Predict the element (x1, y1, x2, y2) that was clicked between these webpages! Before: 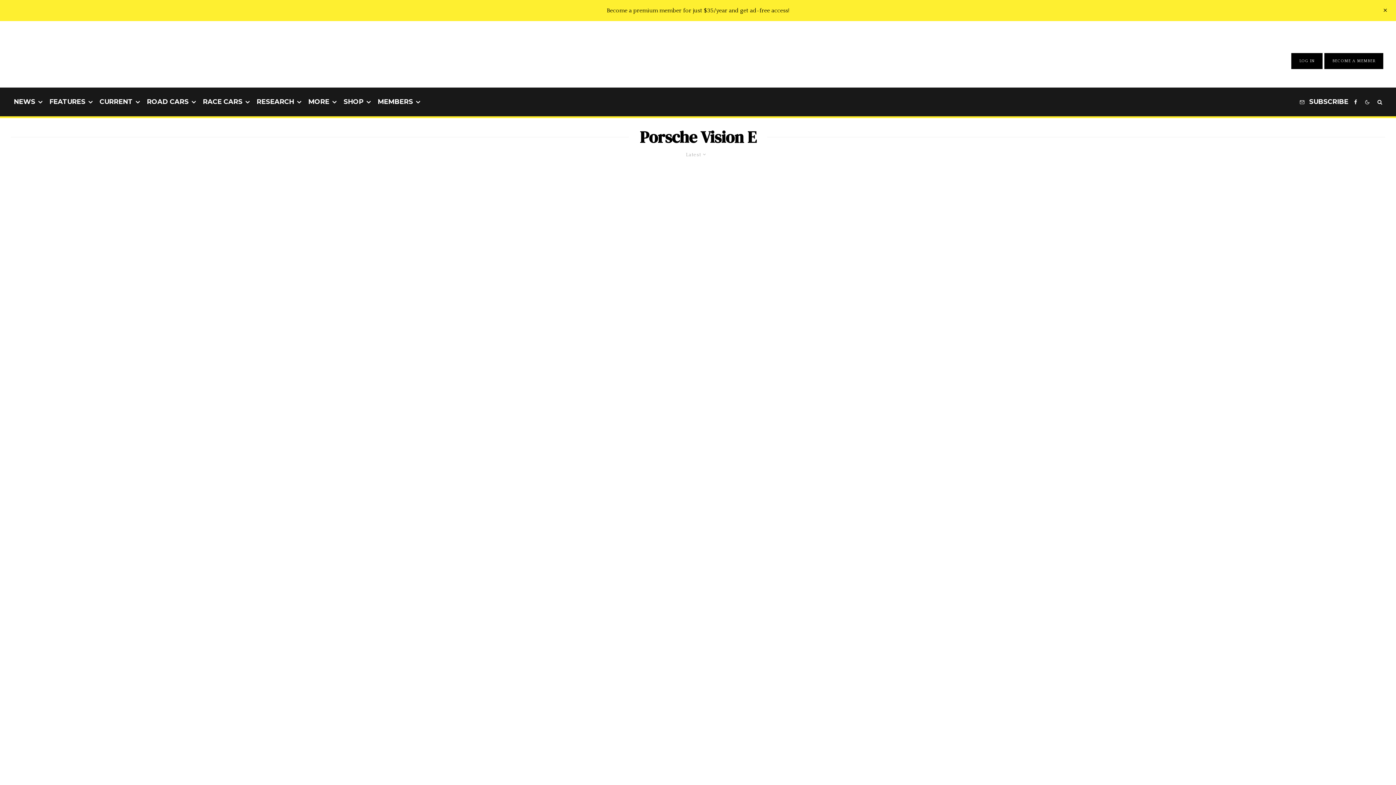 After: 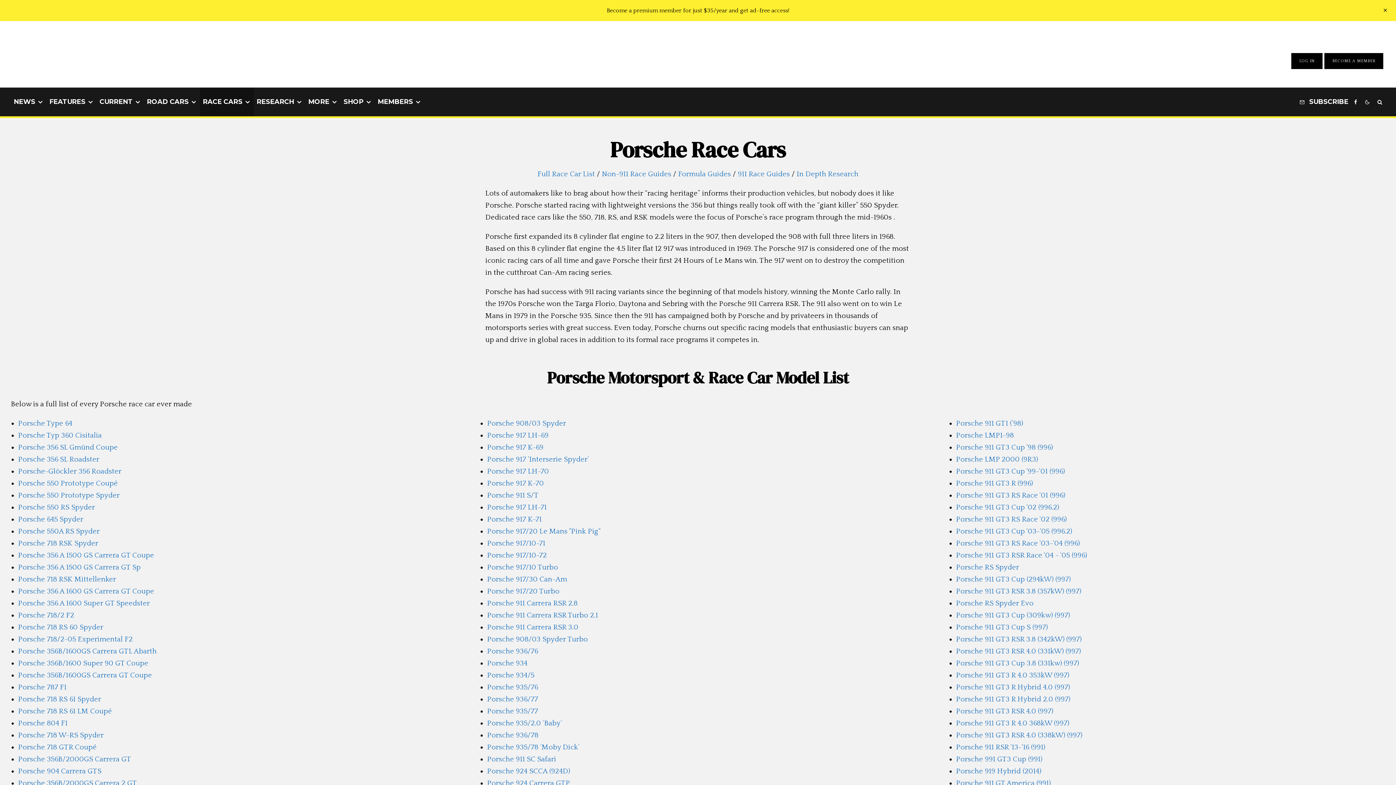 Action: bbox: (200, 87, 253, 116) label: RACE CARS